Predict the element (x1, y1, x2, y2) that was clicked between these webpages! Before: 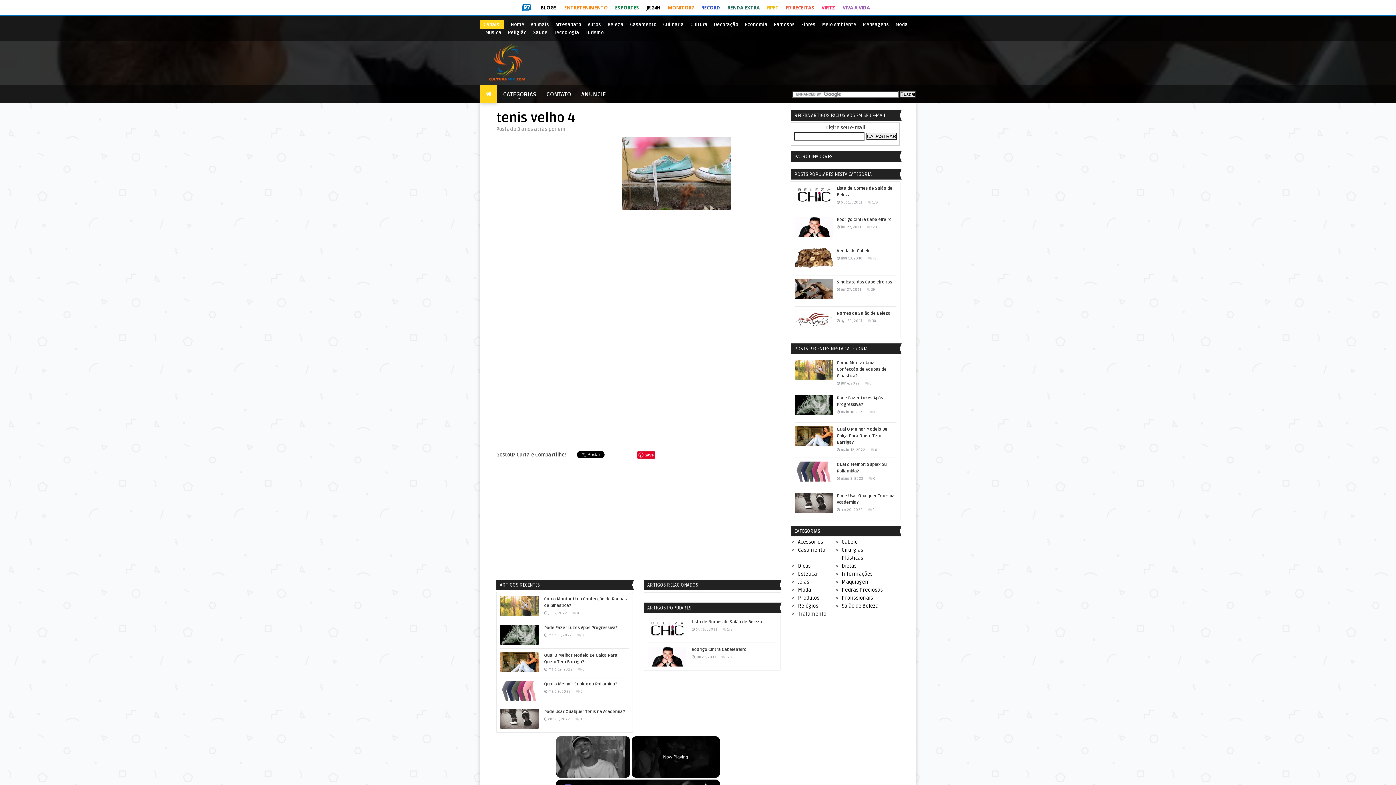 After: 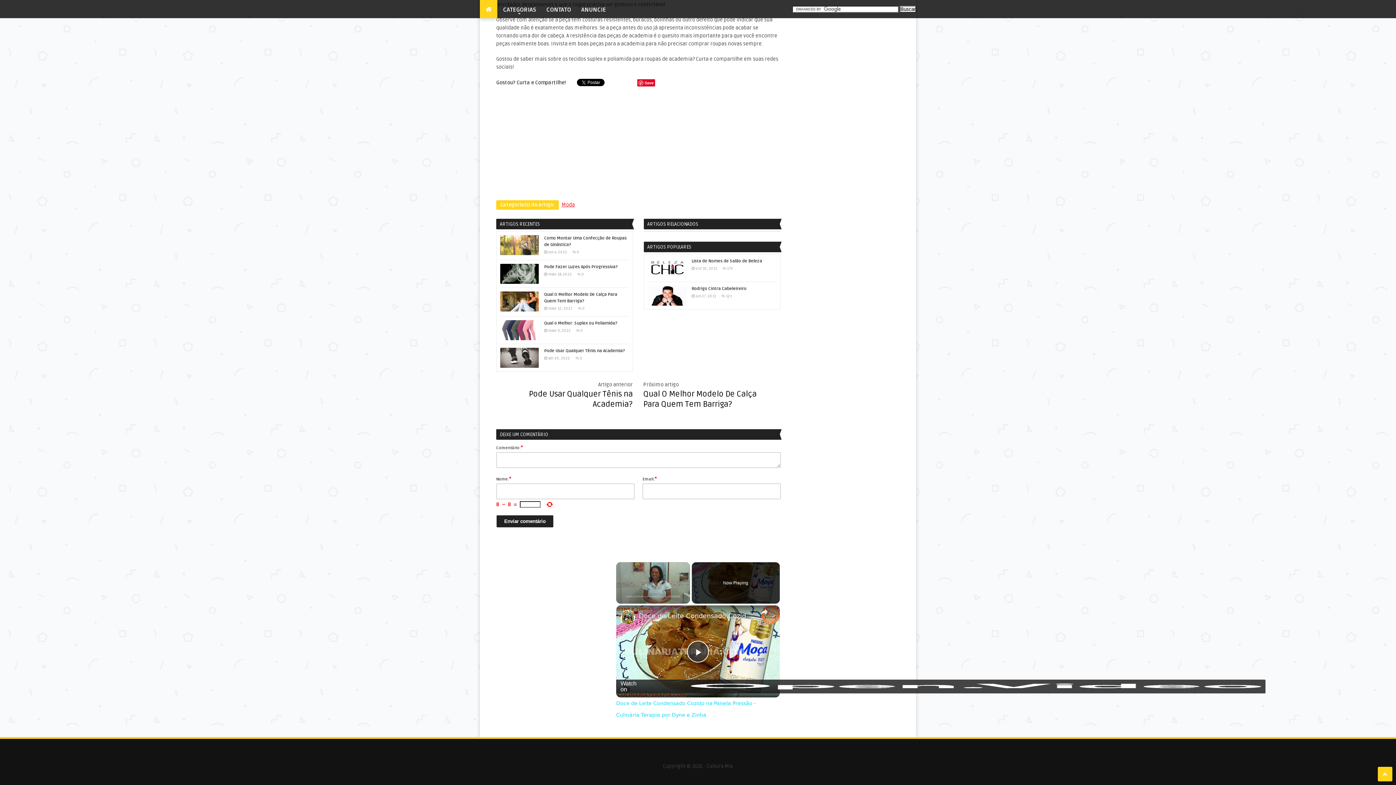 Action: bbox: (580, 689, 583, 694) label: 0